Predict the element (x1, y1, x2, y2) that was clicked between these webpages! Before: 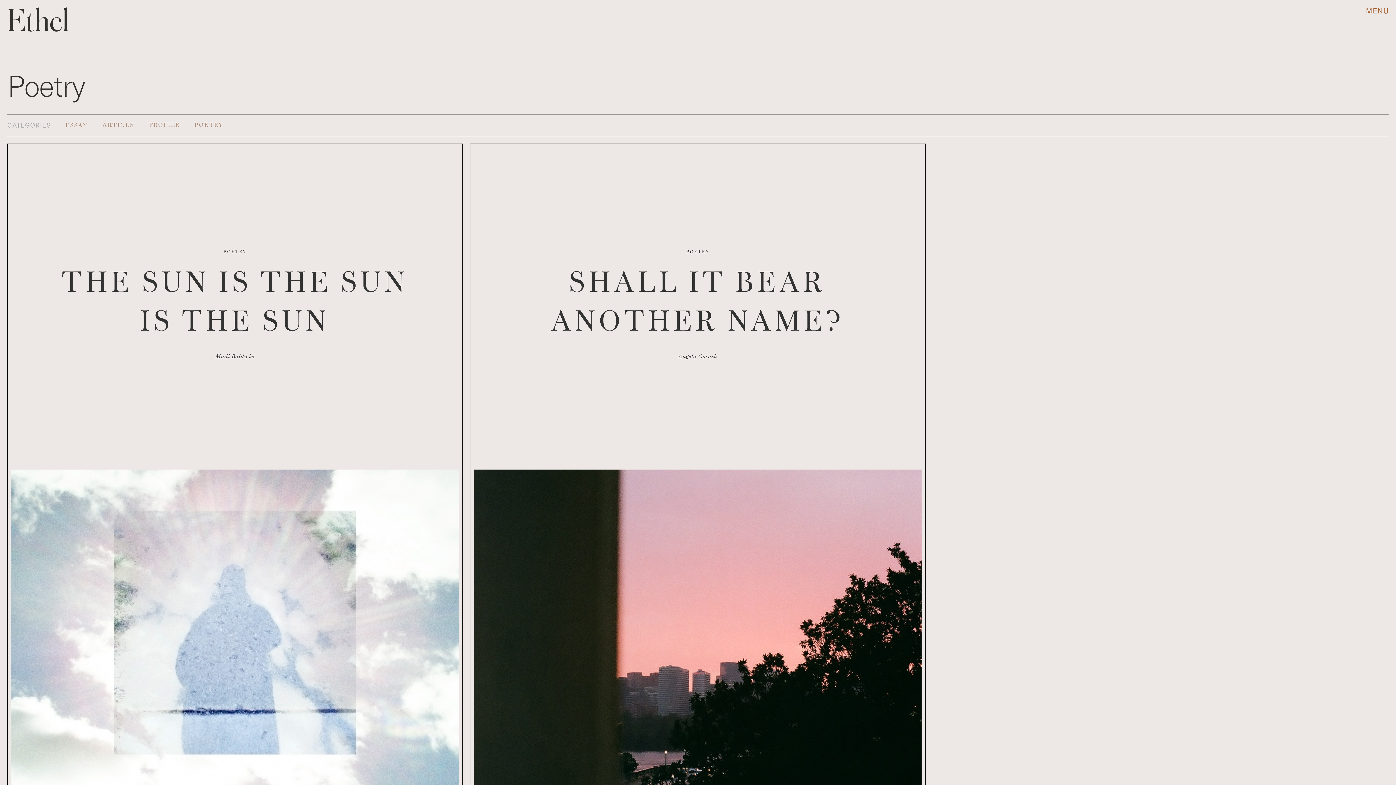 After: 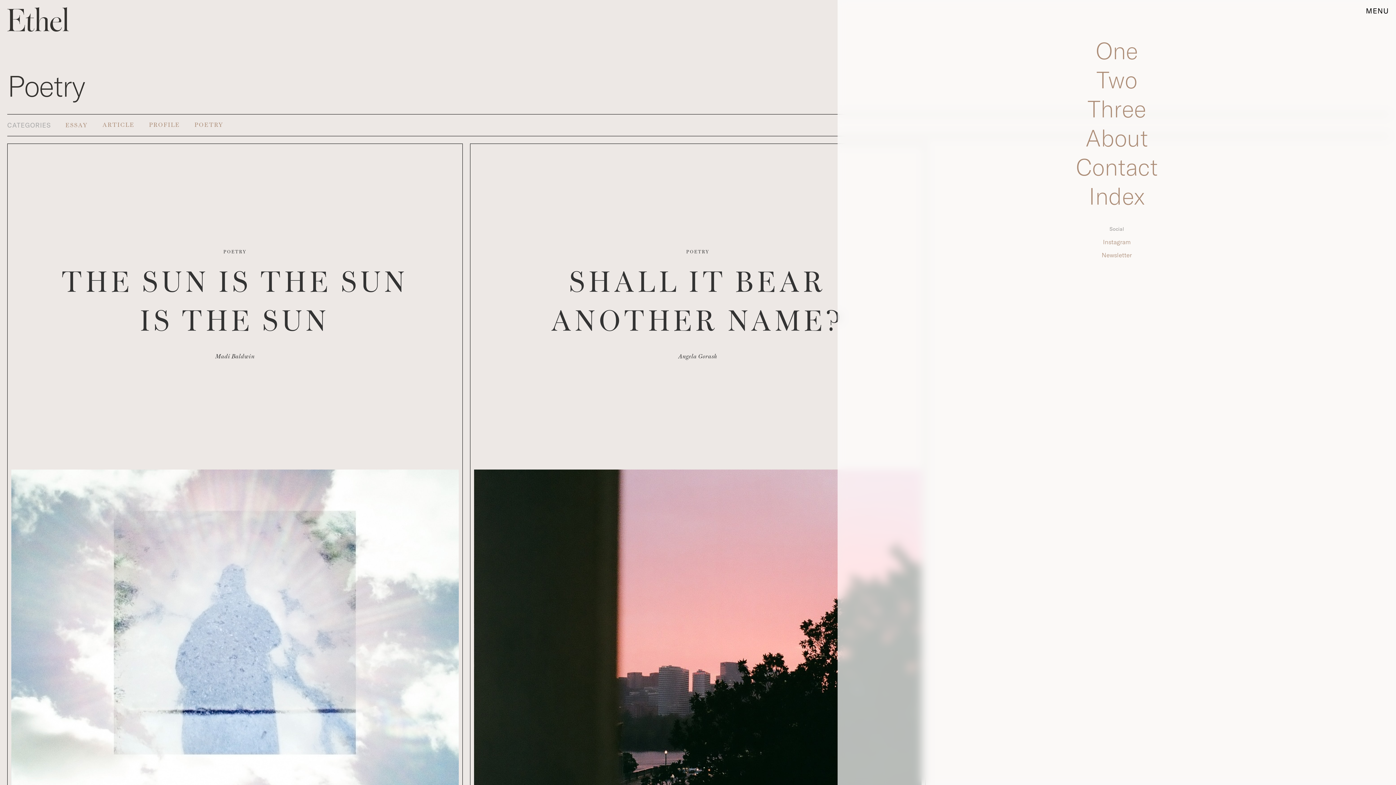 Action: label: menu bbox: (1358, 0, 1396, 21)